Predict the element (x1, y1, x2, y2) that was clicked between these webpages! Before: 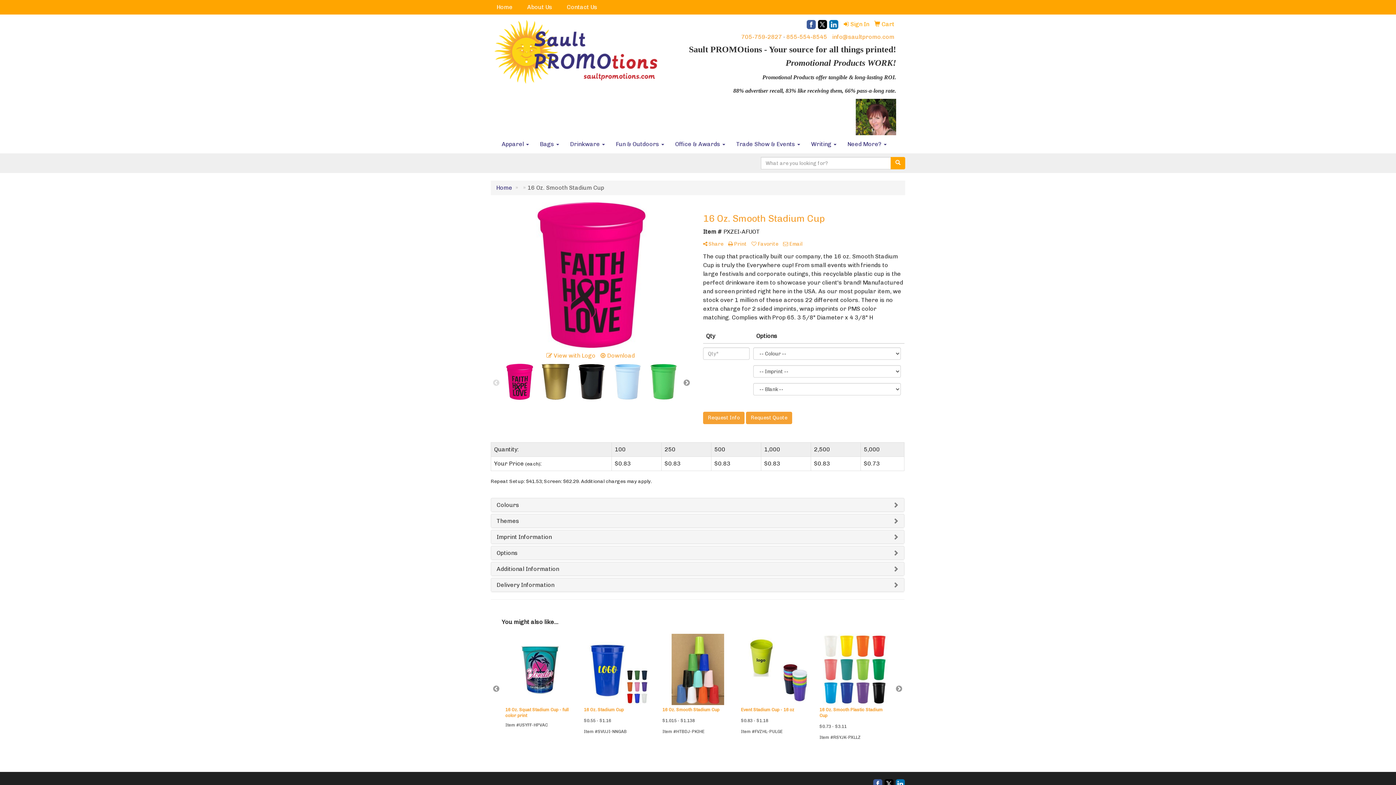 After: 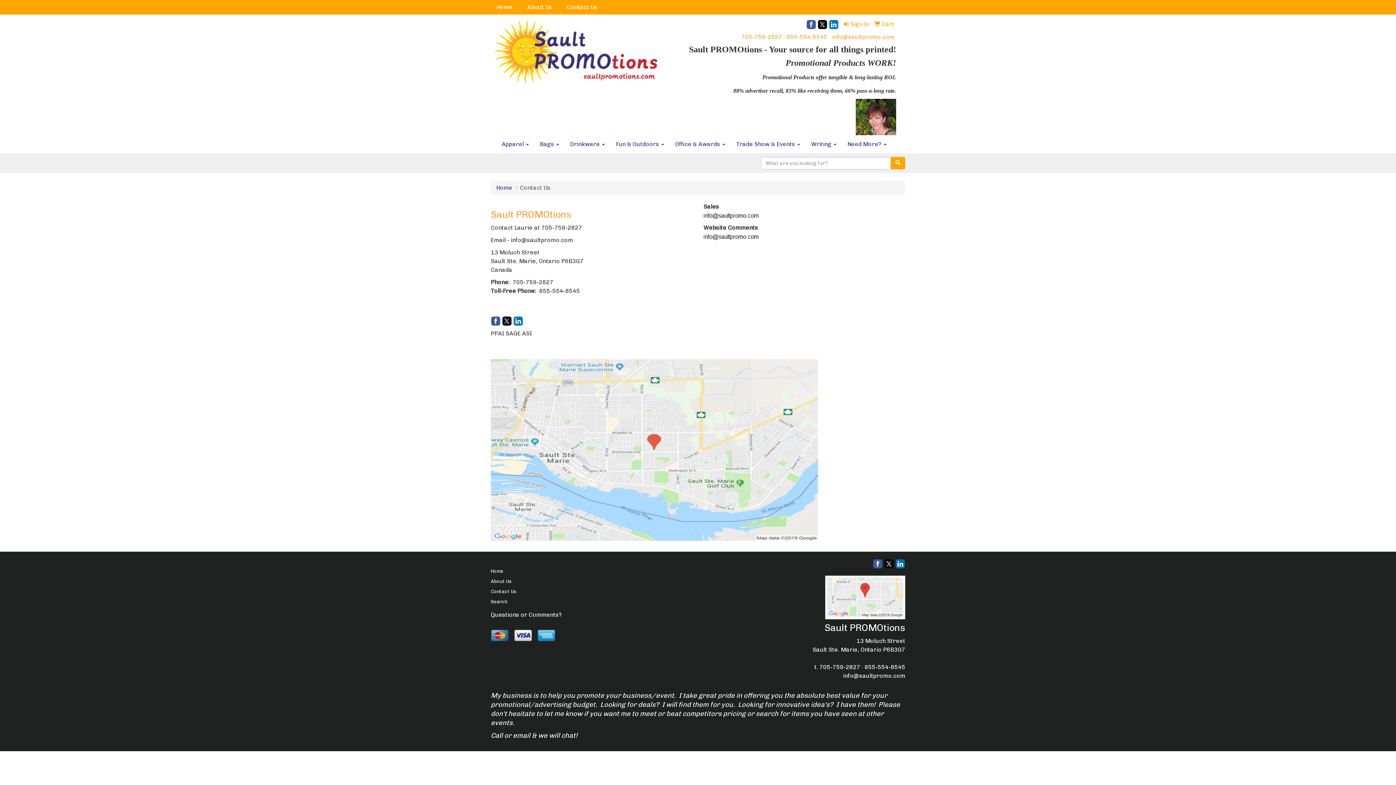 Action: bbox: (561, 0, 606, 14) label: Contact Us